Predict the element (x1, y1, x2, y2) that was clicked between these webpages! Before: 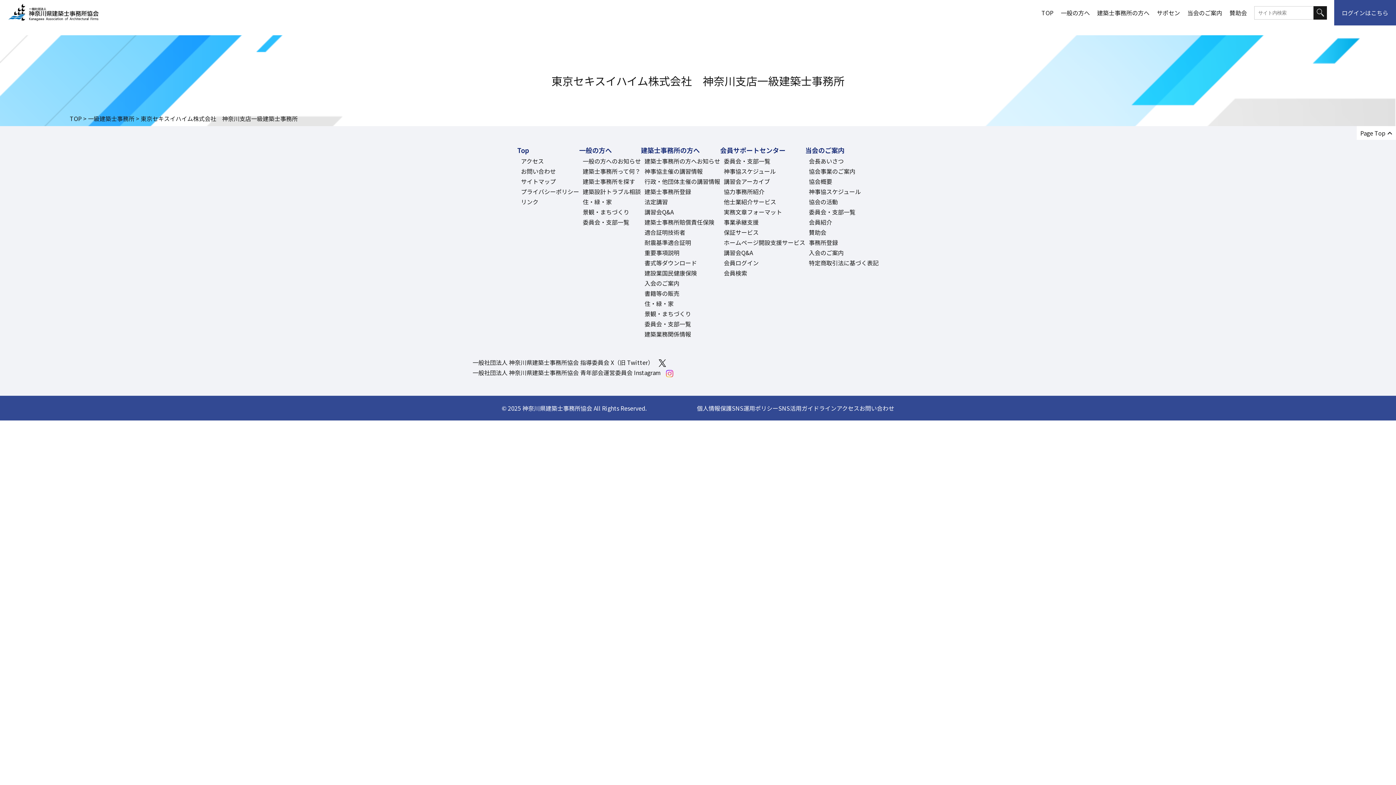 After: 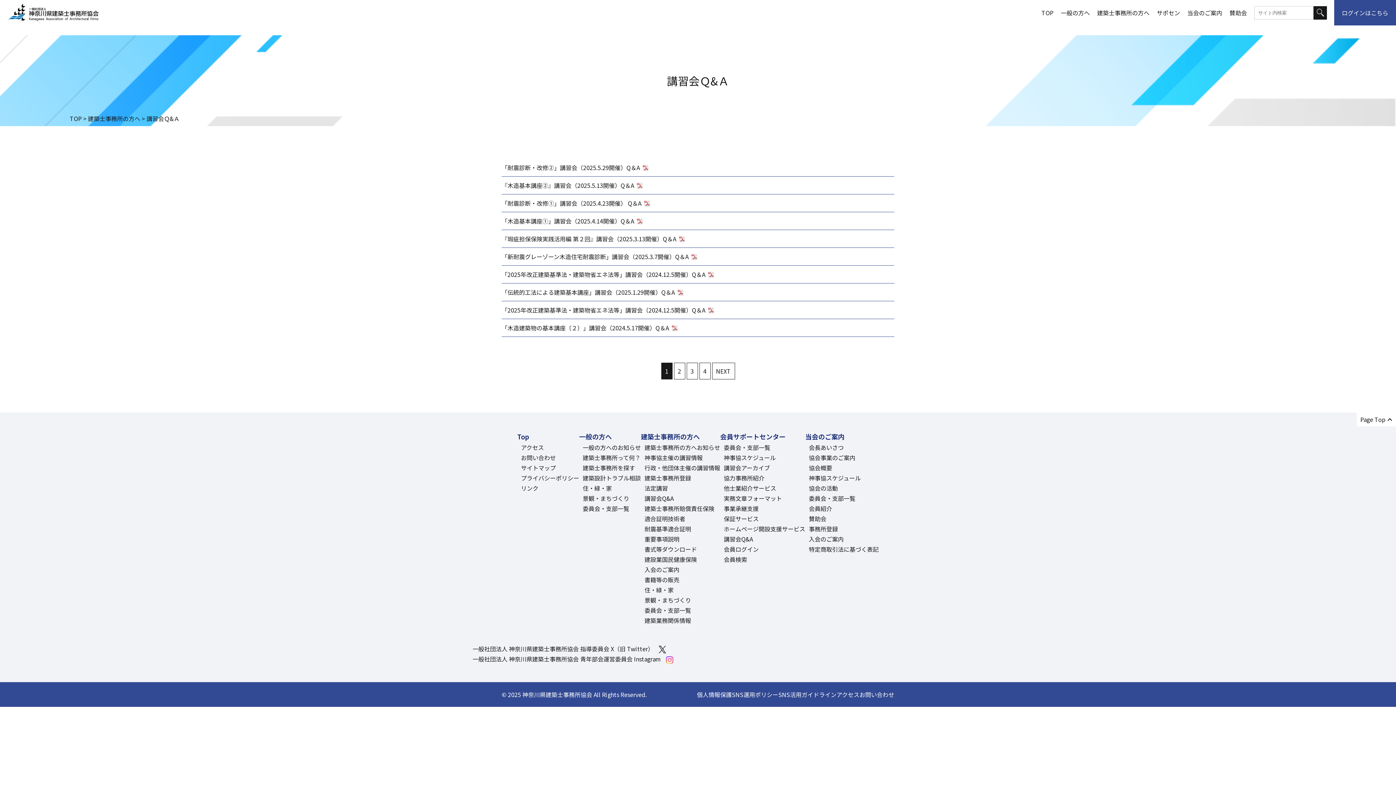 Action: label: 講習会Q&A bbox: (641, 207, 673, 216)